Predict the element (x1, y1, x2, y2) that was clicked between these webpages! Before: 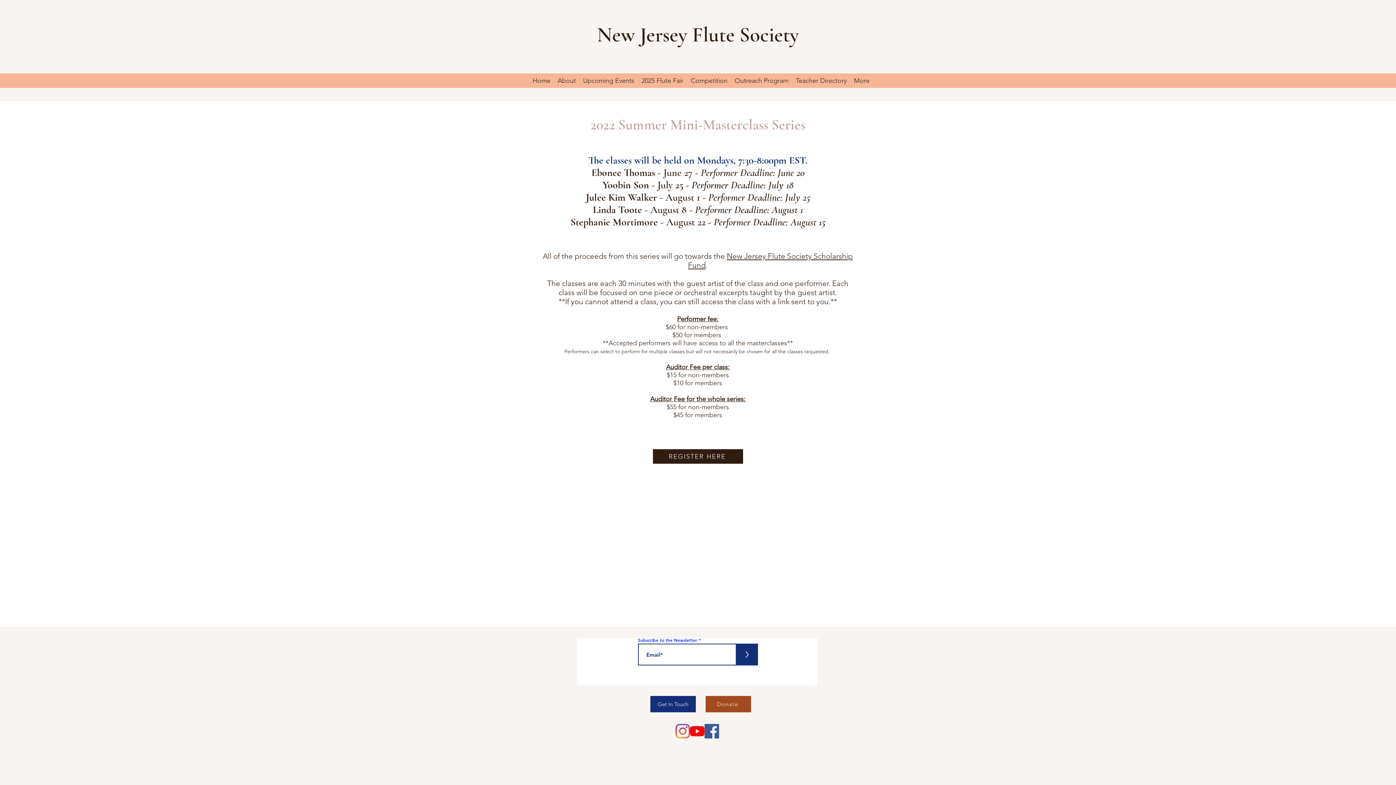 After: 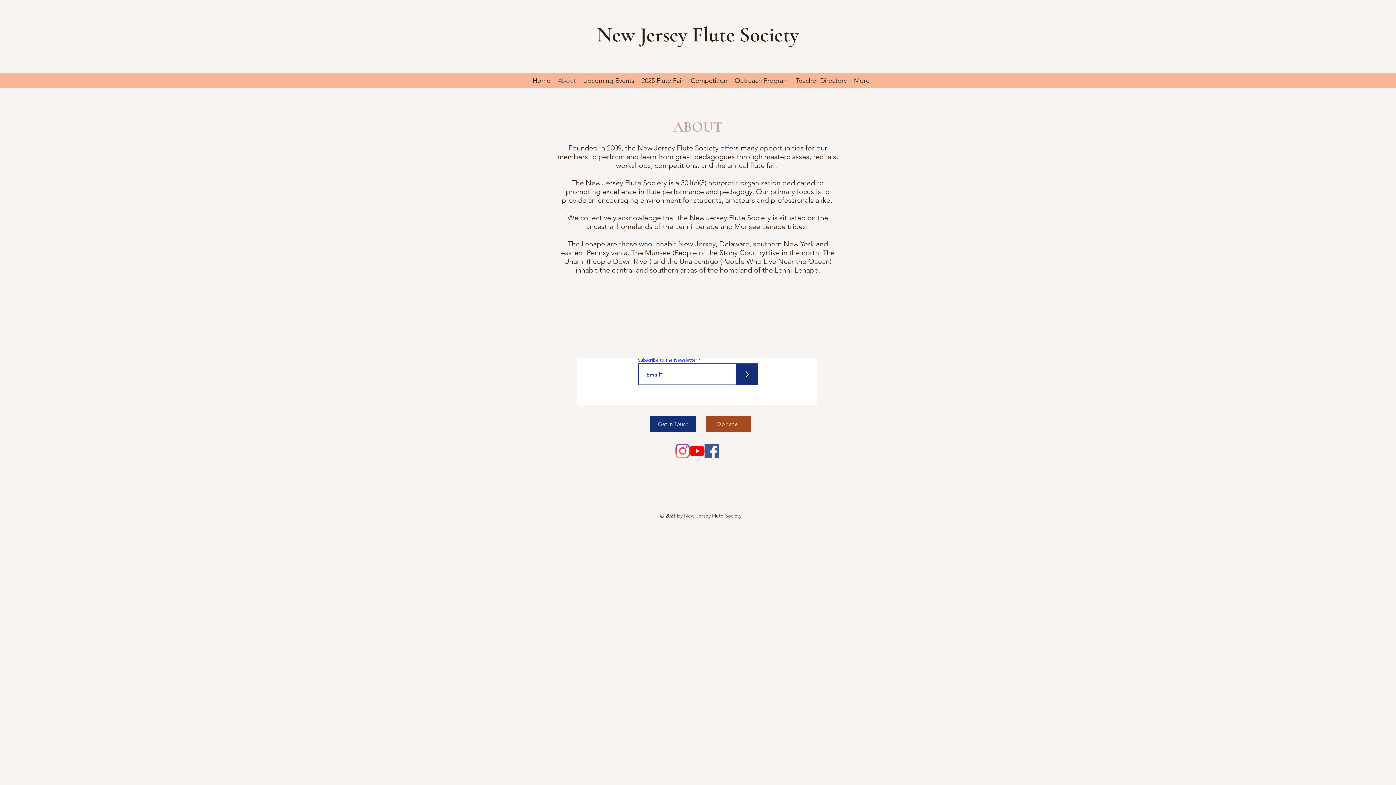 Action: label: About bbox: (554, 75, 579, 86)